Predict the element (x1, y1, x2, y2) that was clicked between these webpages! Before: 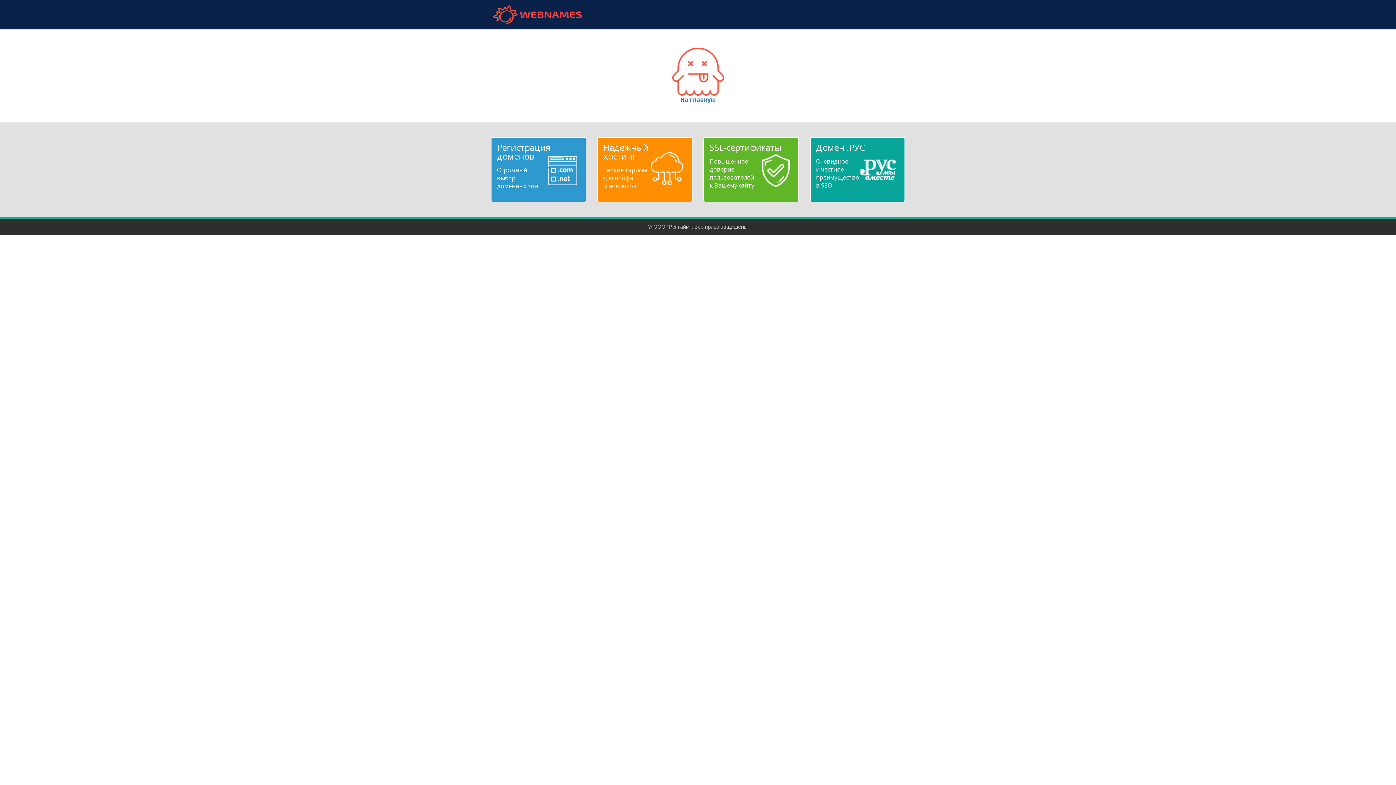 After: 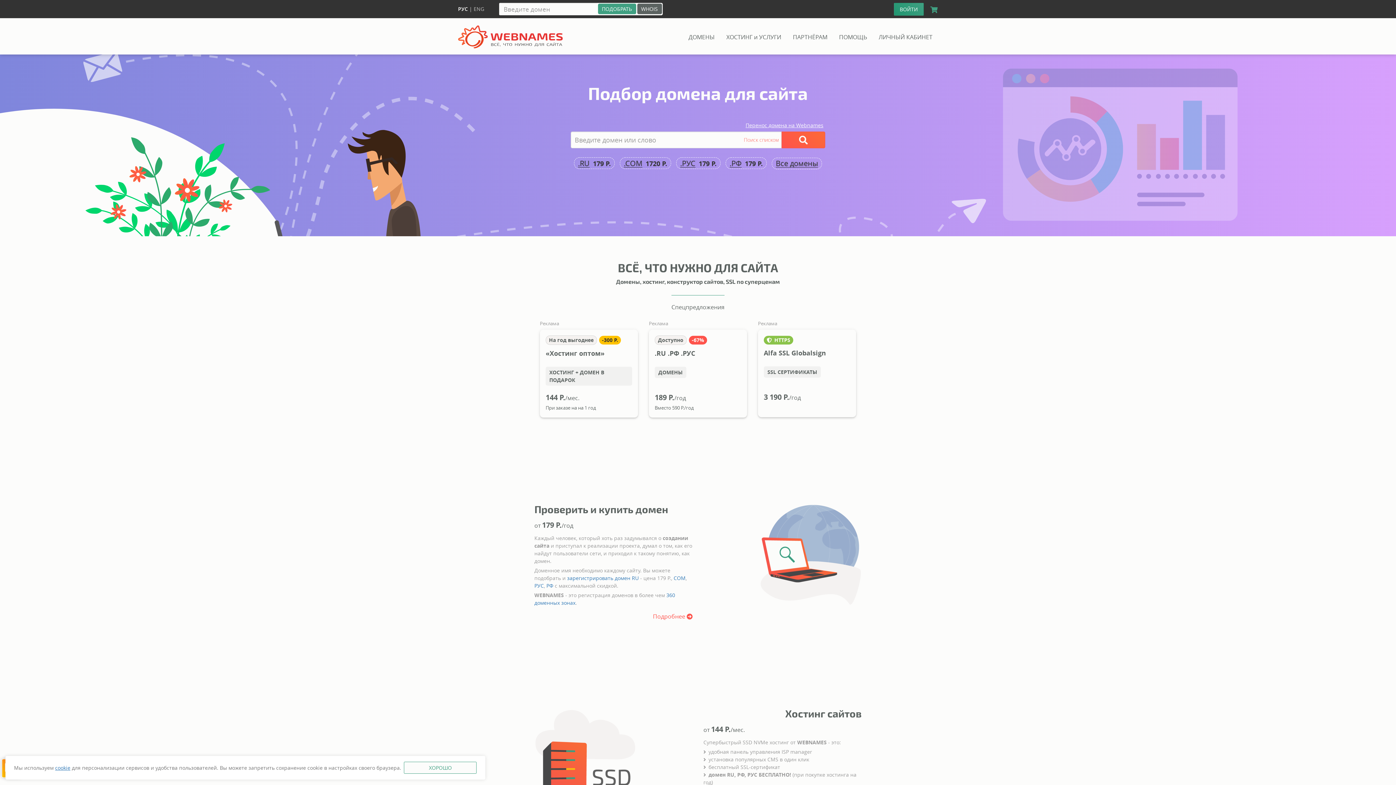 Action: bbox: (490, 5, 584, 24) label: webnames.ru